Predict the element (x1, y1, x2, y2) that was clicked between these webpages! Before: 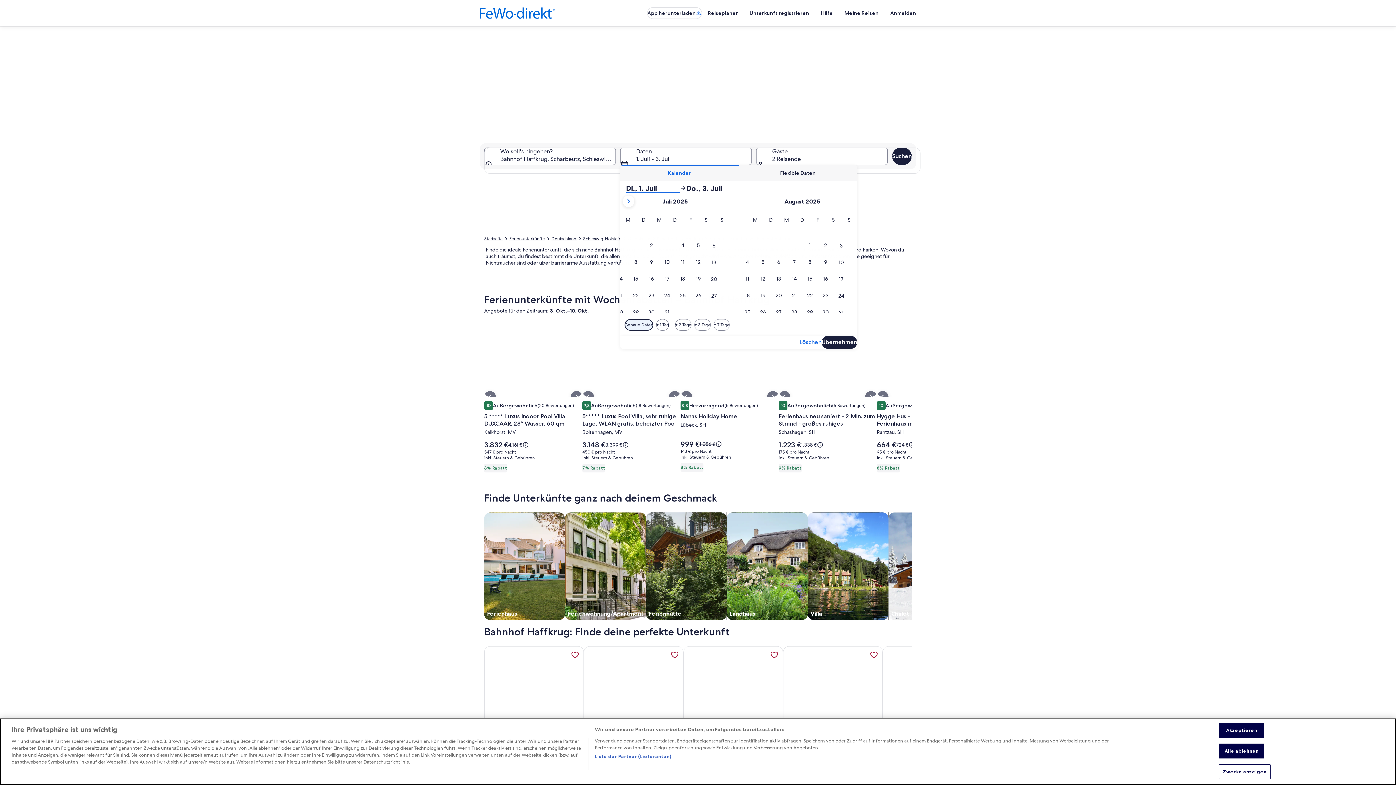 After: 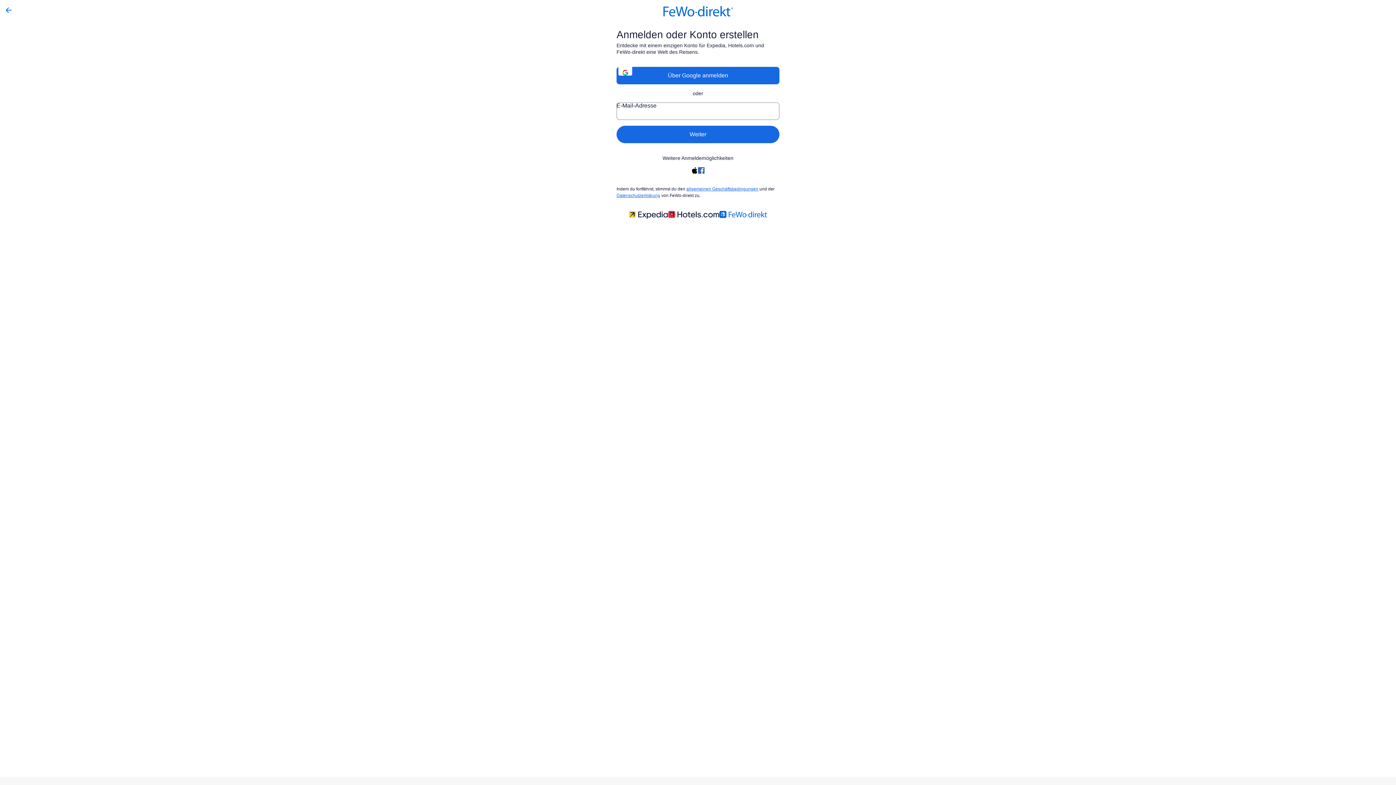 Action: label: Anmelden, um gemütliche, strandnahe, moderne, 45qm grosse Wohlfühloase mit tollem Ambiente! unter einer Reise zu speichern bbox: (768, 649, 780, 661)